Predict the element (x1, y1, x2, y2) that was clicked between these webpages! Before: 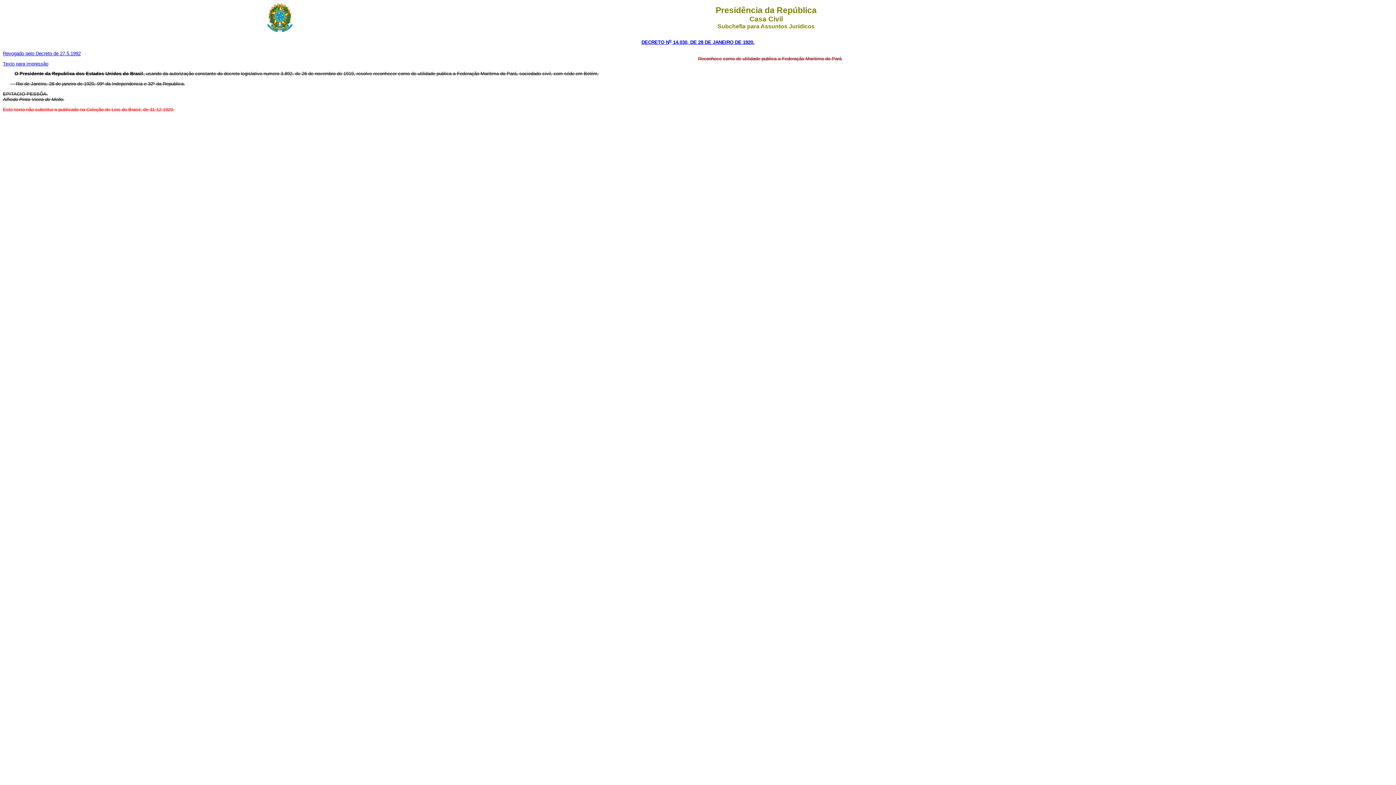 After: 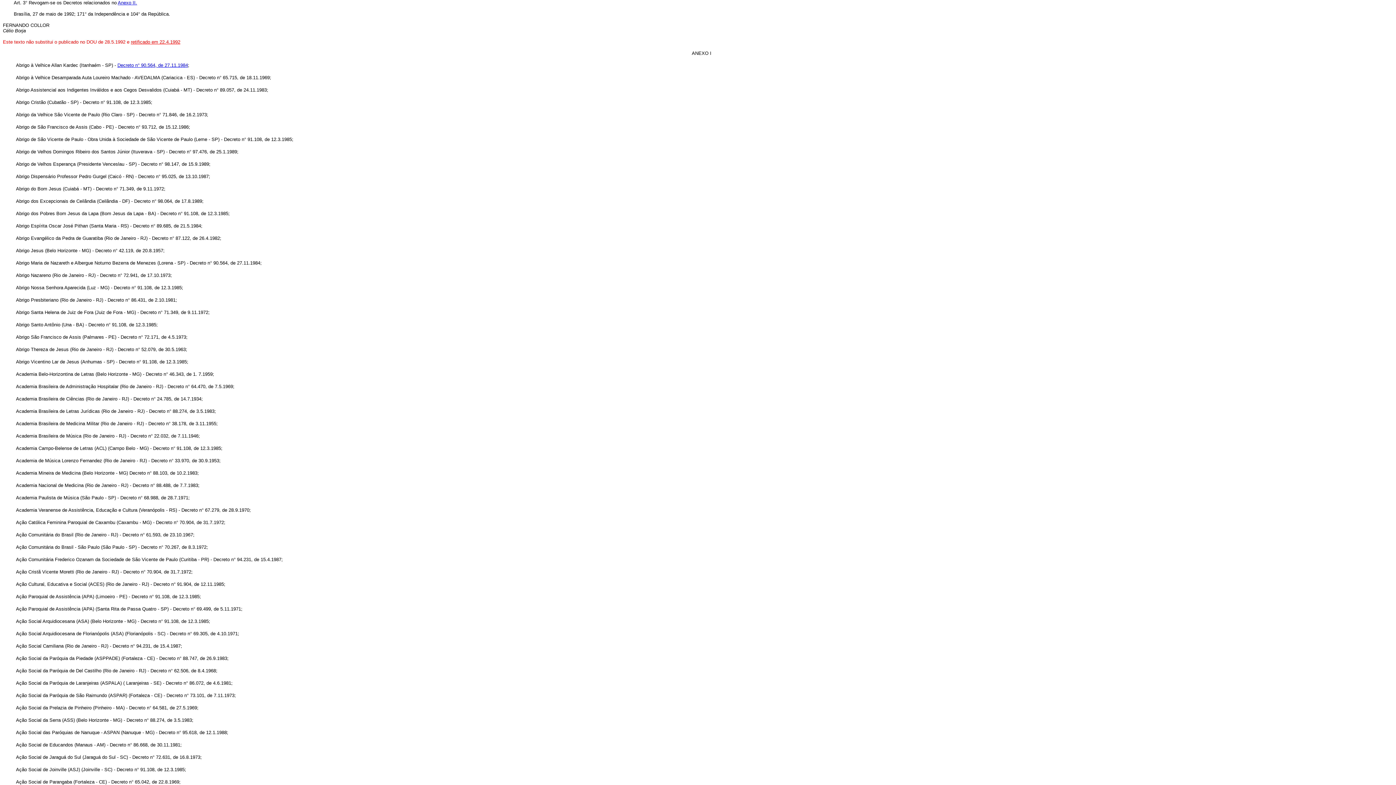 Action: bbox: (2, 51, 80, 56) label: Revogado pelo Decreto de 27.5.1992